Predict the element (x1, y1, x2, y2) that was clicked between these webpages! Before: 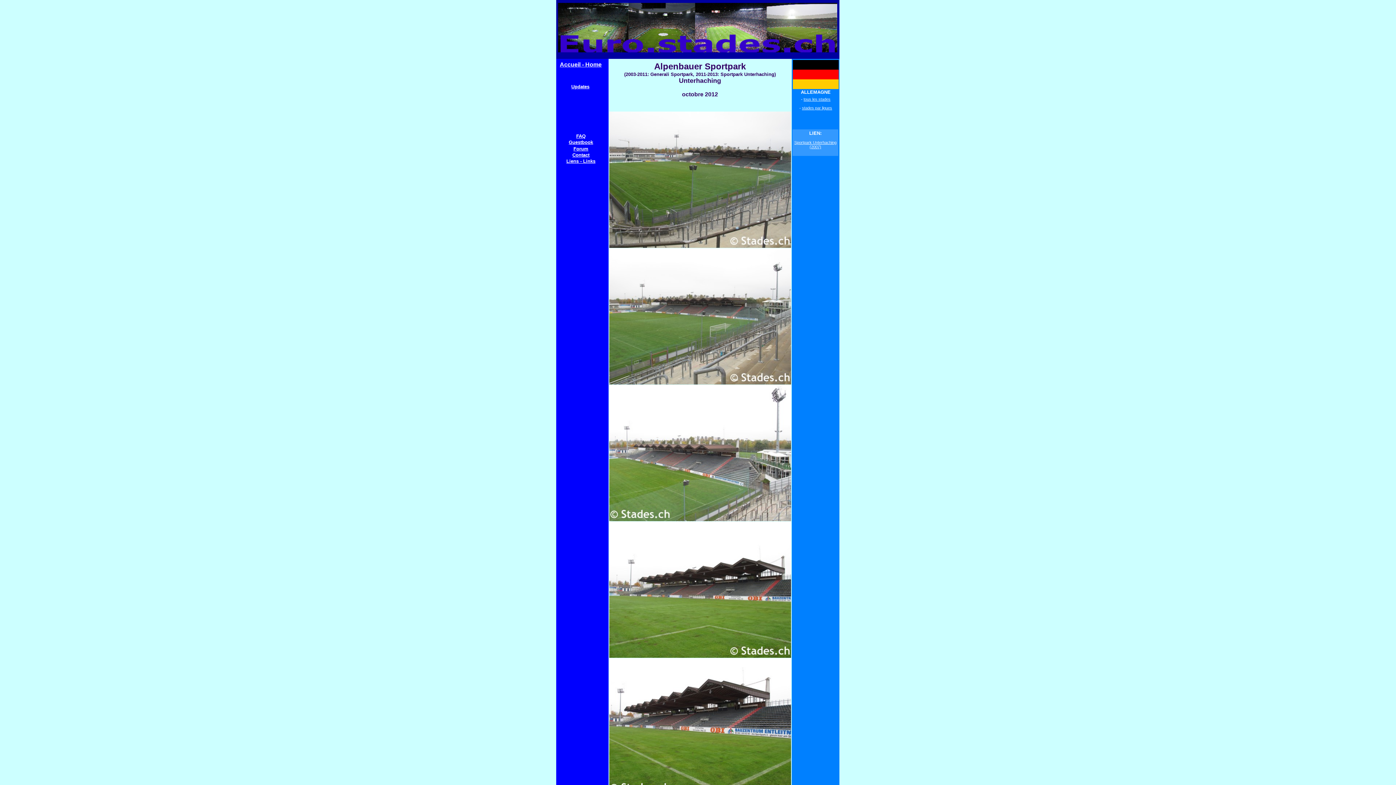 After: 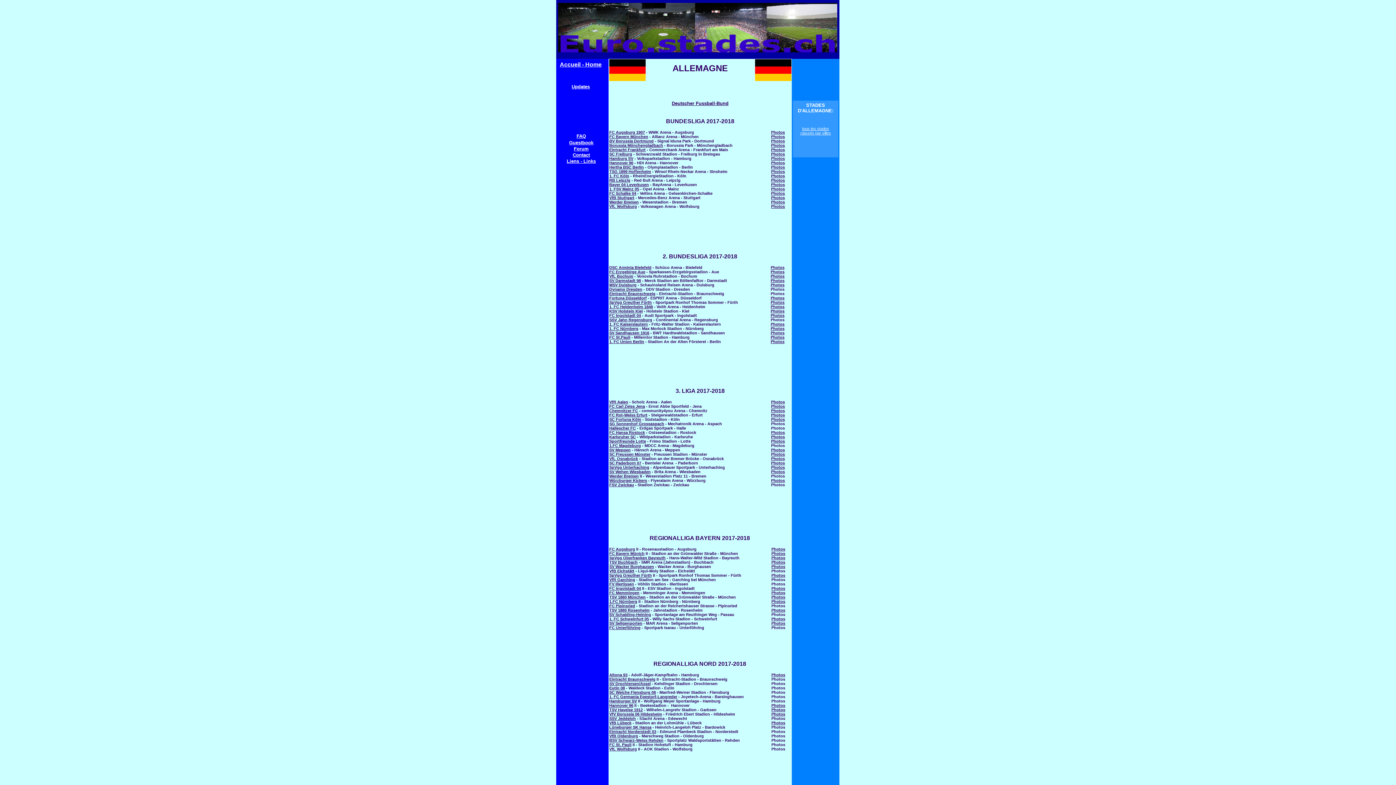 Action: label: stades par ligues bbox: (802, 104, 832, 110)